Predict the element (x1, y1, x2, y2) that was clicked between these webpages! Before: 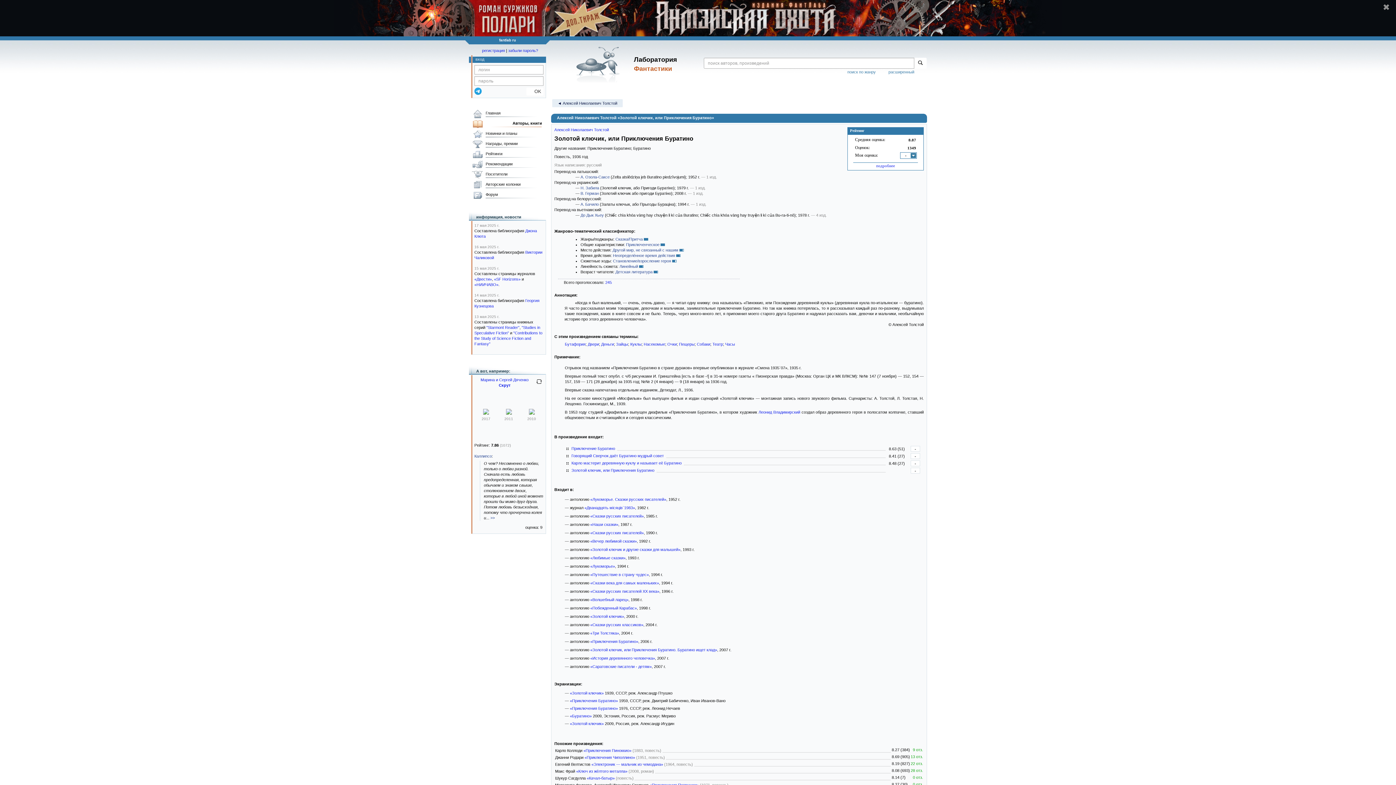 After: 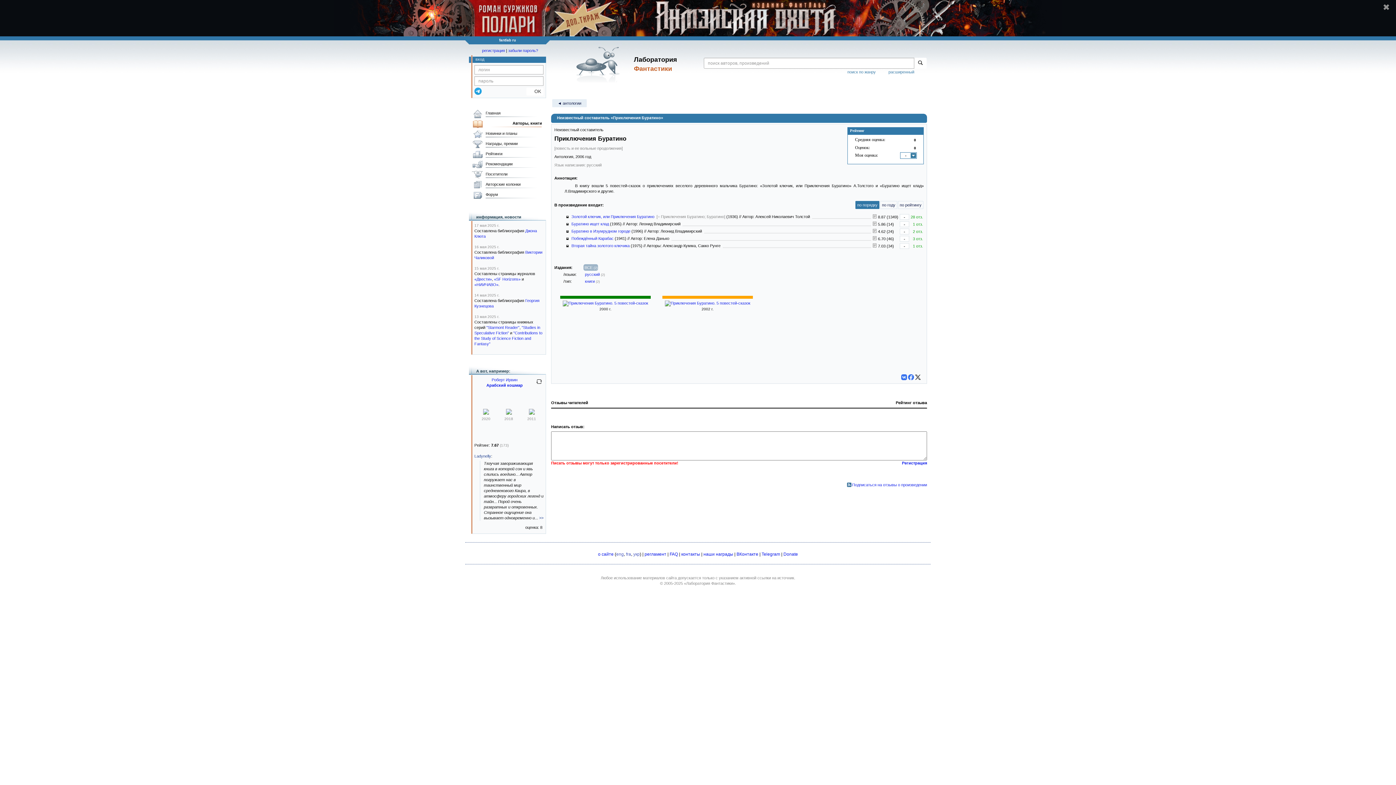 Action: bbox: (590, 639, 638, 644) label: «Приключения Буратино»